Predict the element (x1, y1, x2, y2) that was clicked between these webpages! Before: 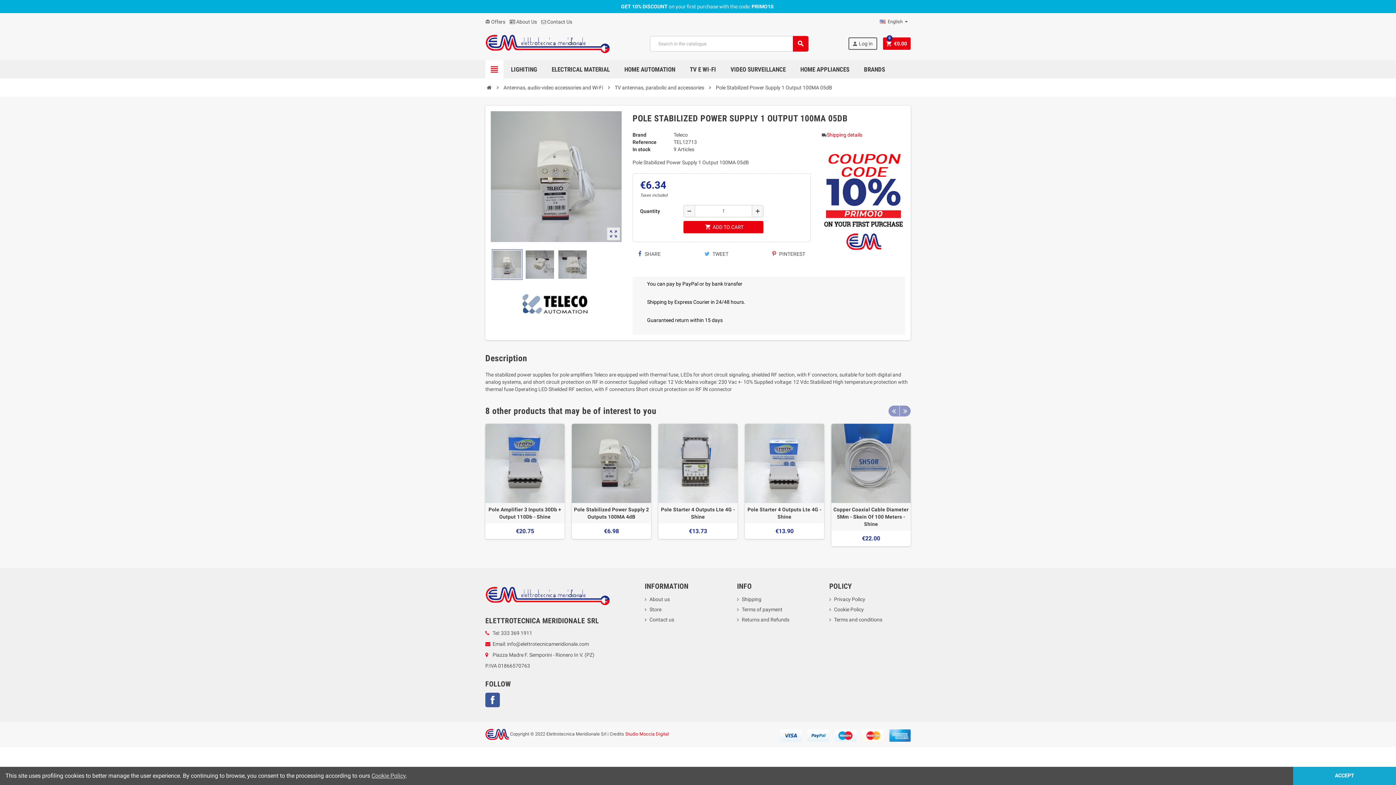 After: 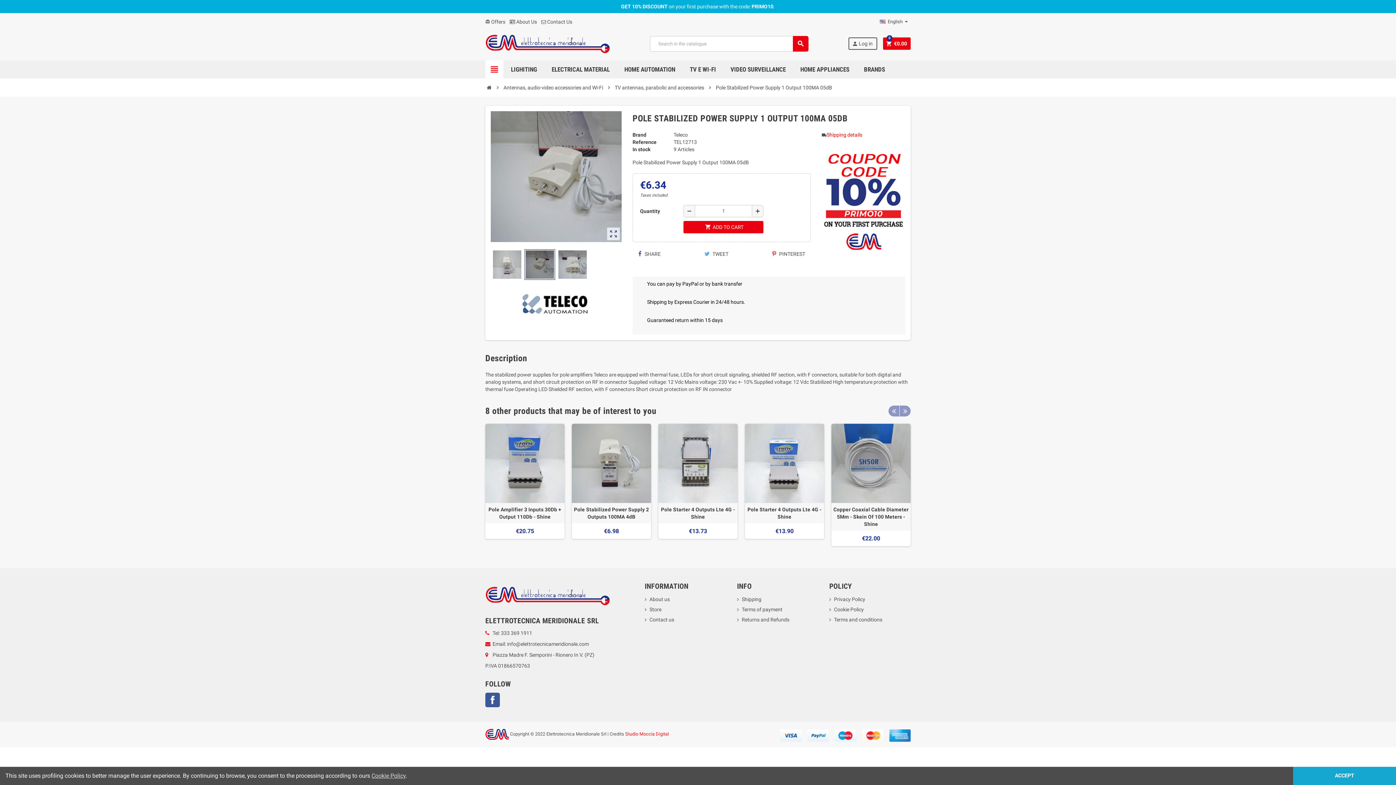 Action: bbox: (524, 249, 555, 279)